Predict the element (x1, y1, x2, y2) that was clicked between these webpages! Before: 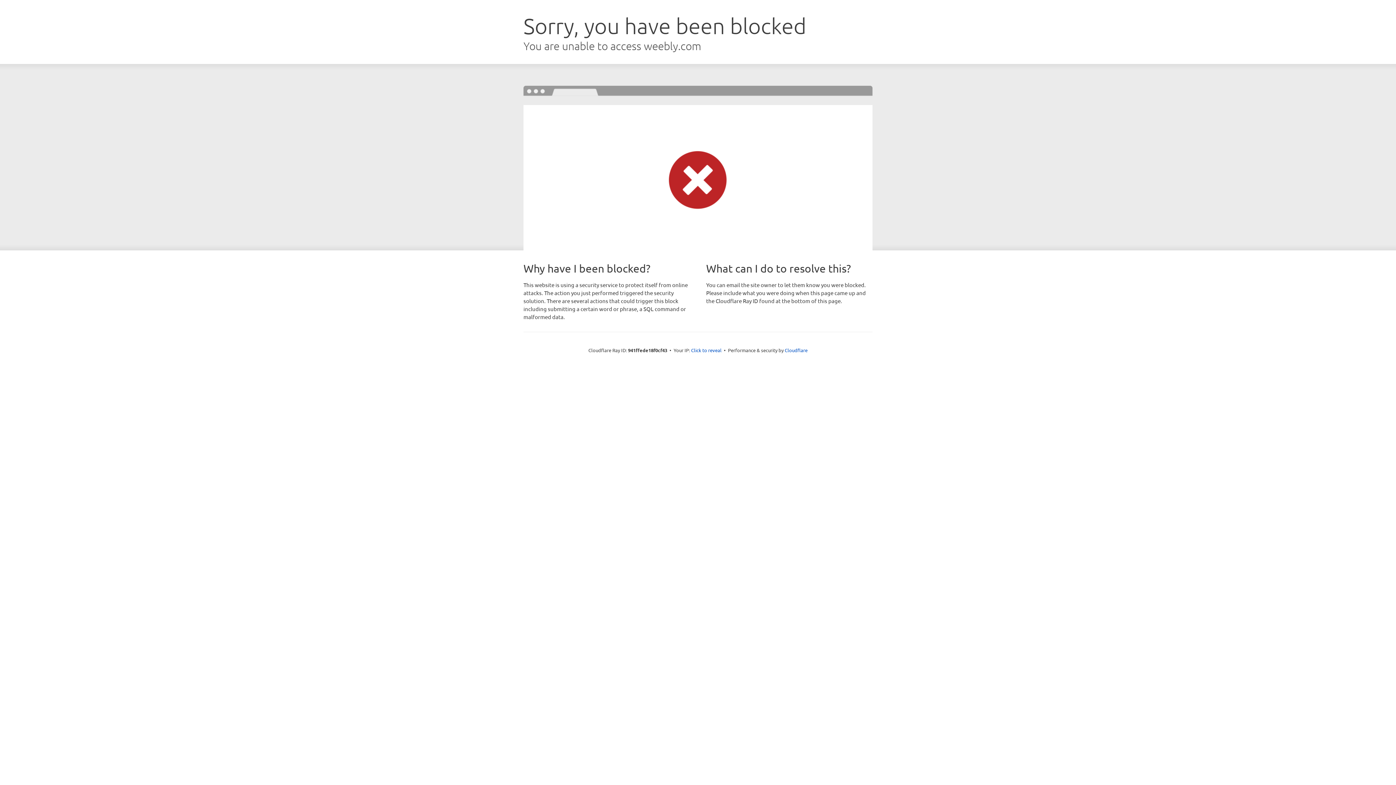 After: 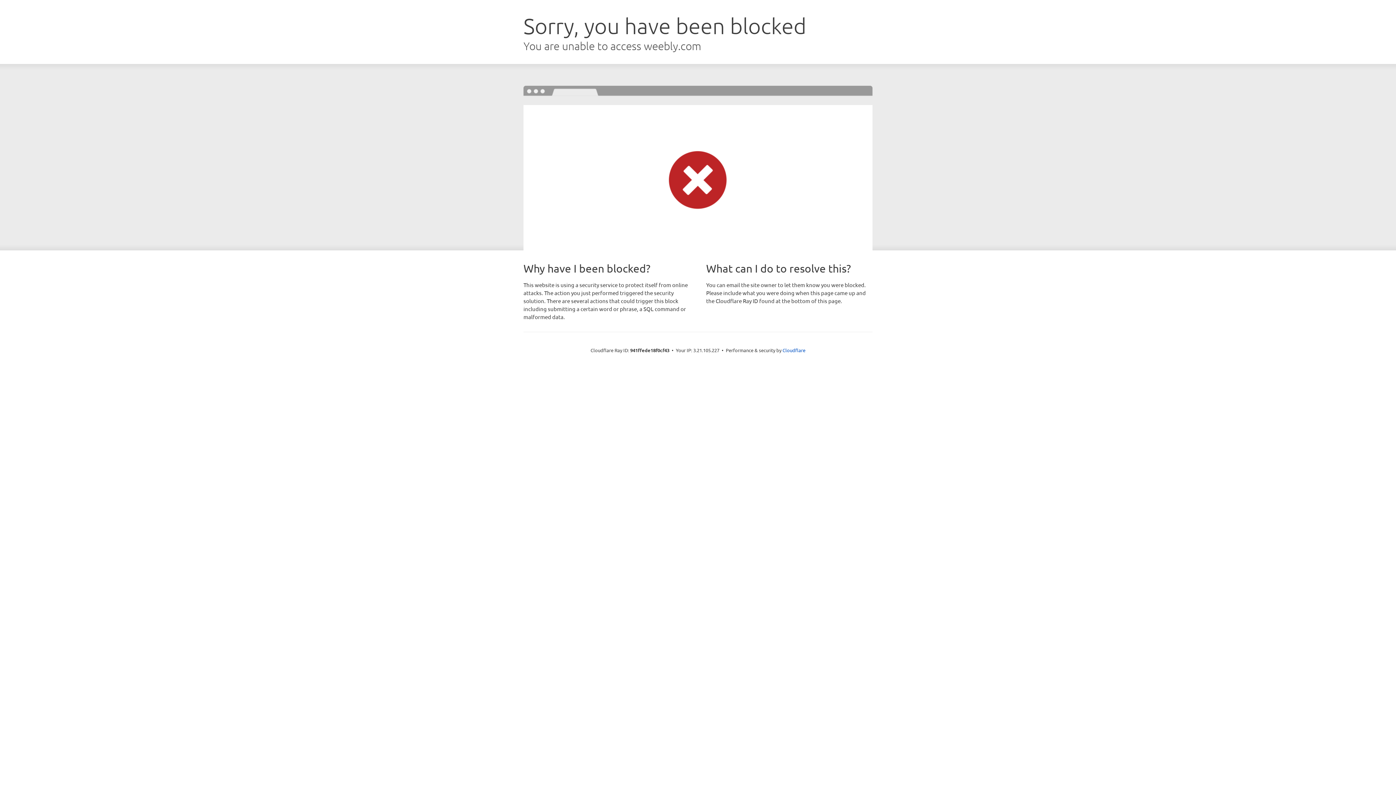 Action: bbox: (691, 346, 721, 353) label: Click to reveal